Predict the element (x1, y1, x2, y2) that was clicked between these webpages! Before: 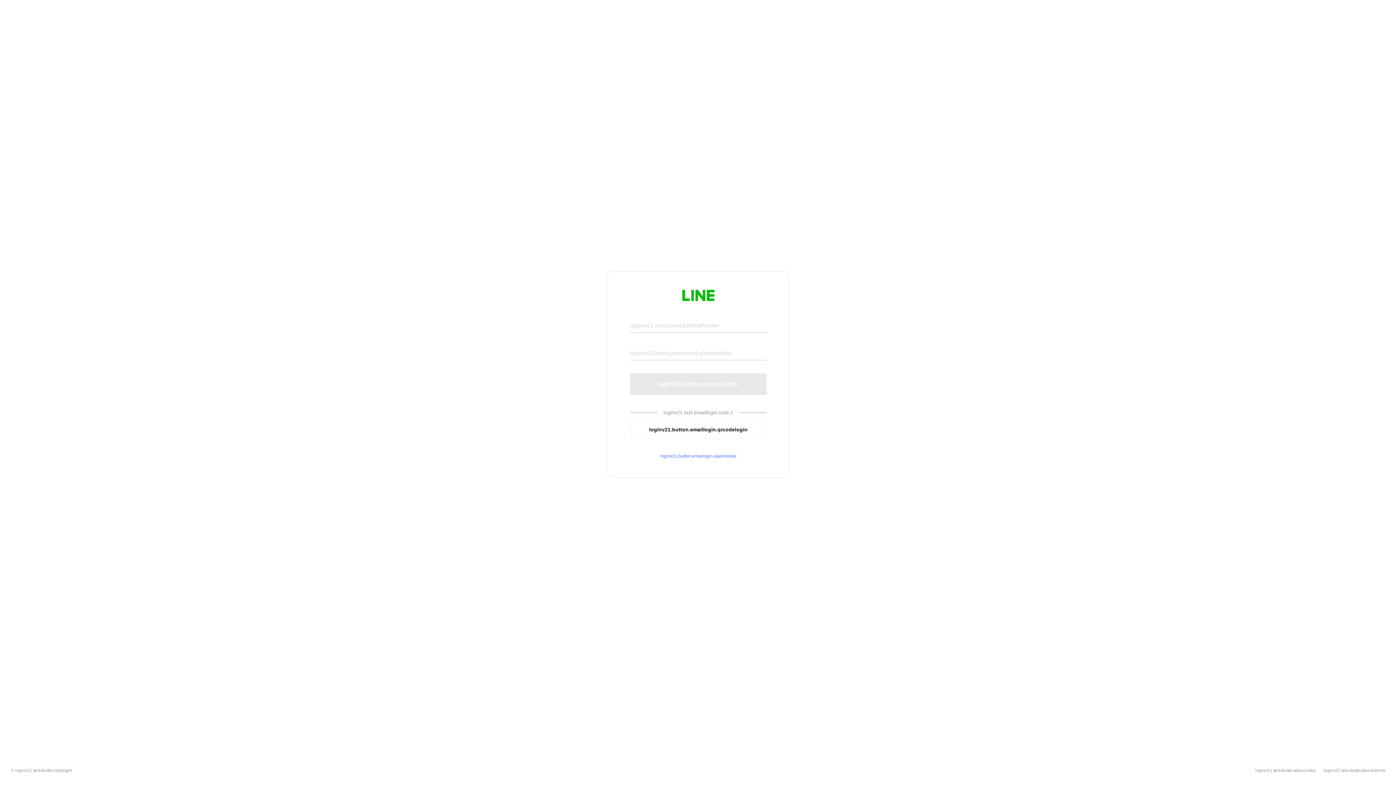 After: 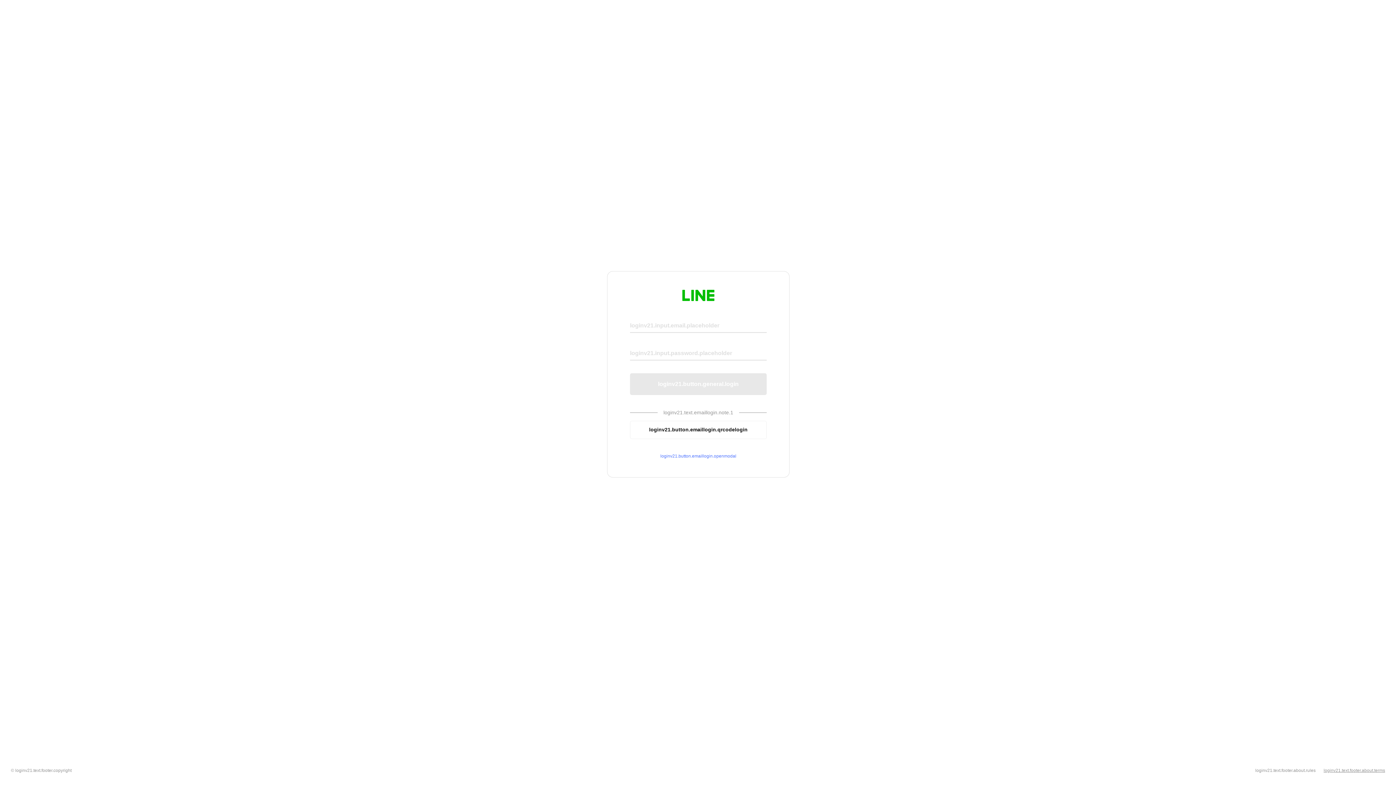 Action: label: loginv21.text.footer.about.terms bbox: (1324, 768, 1385, 773)